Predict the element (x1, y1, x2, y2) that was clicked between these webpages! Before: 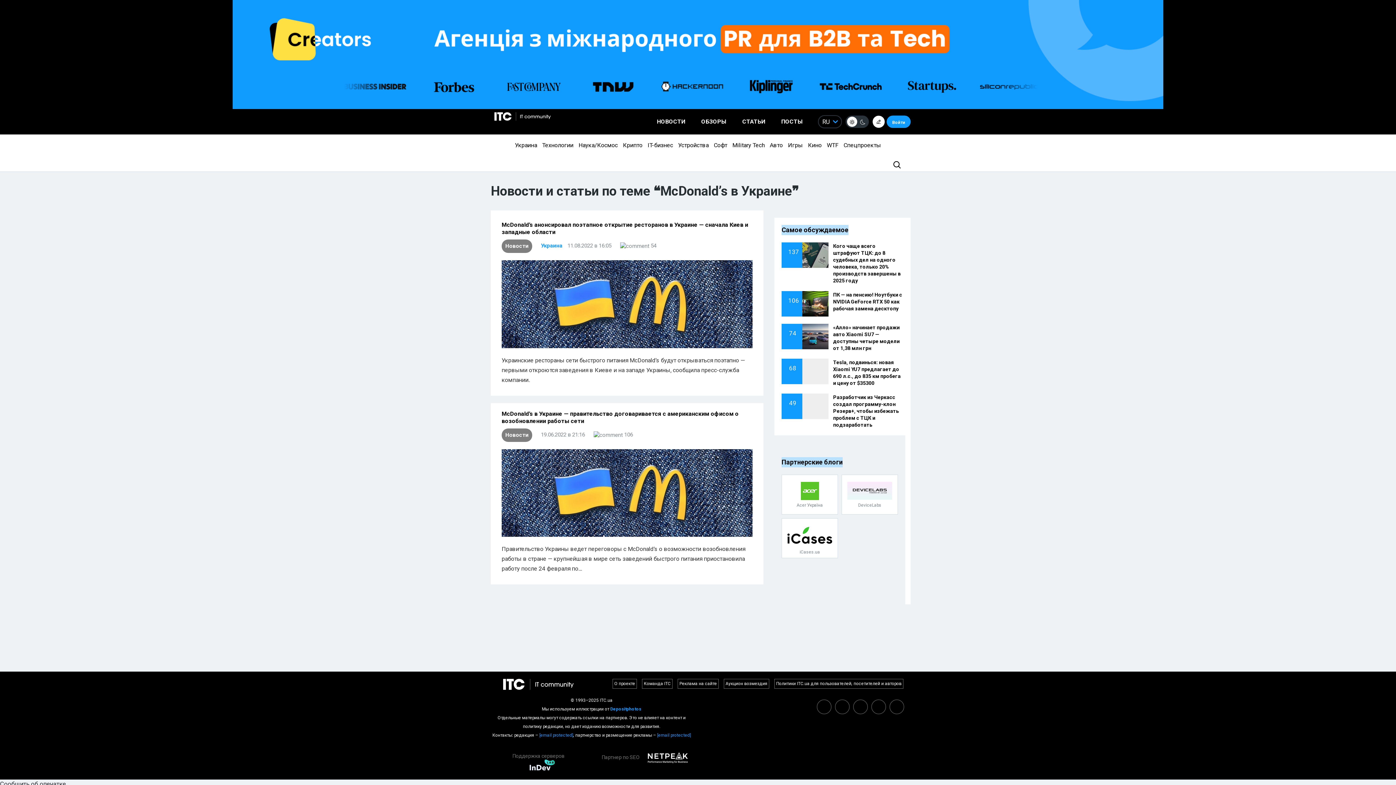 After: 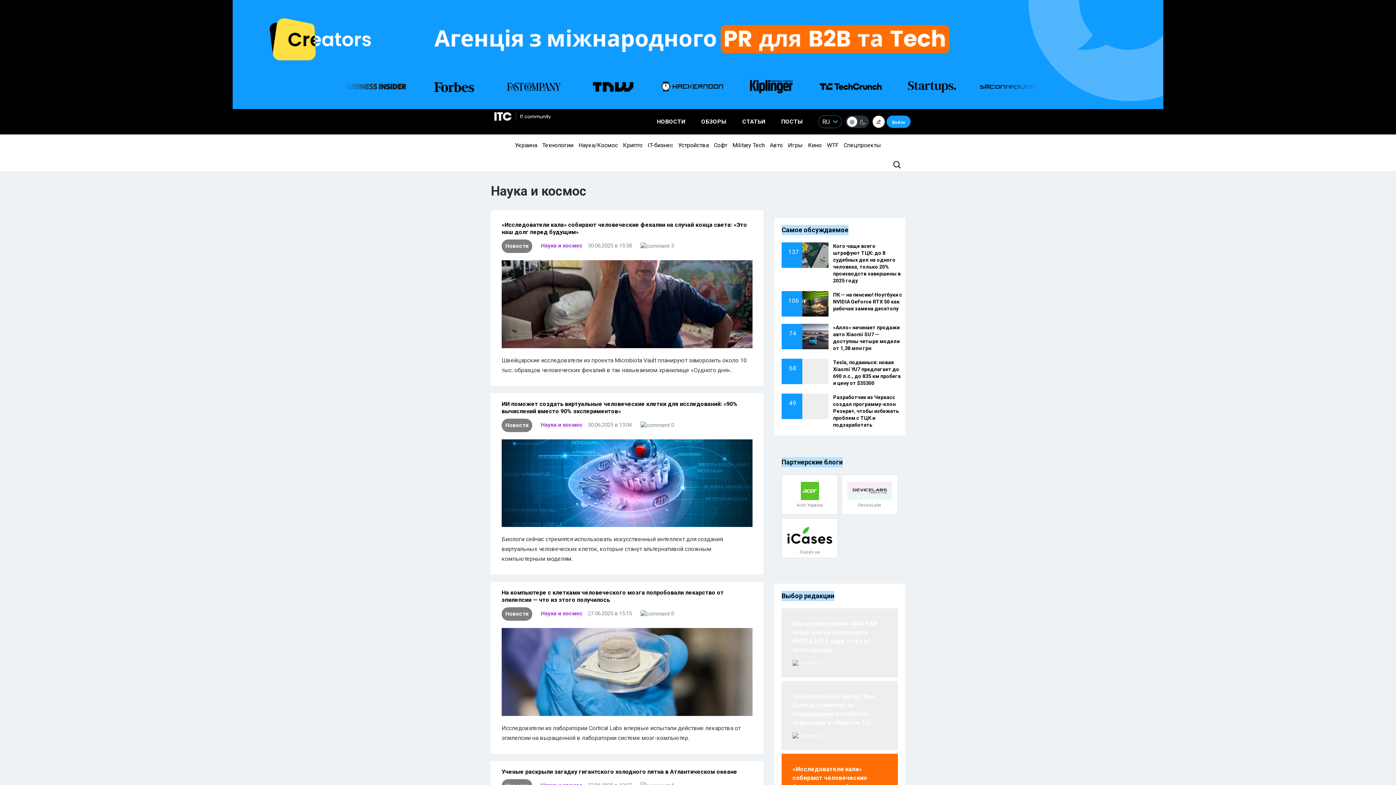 Action: bbox: (576, 141, 619, 148) label: Наука/Космос